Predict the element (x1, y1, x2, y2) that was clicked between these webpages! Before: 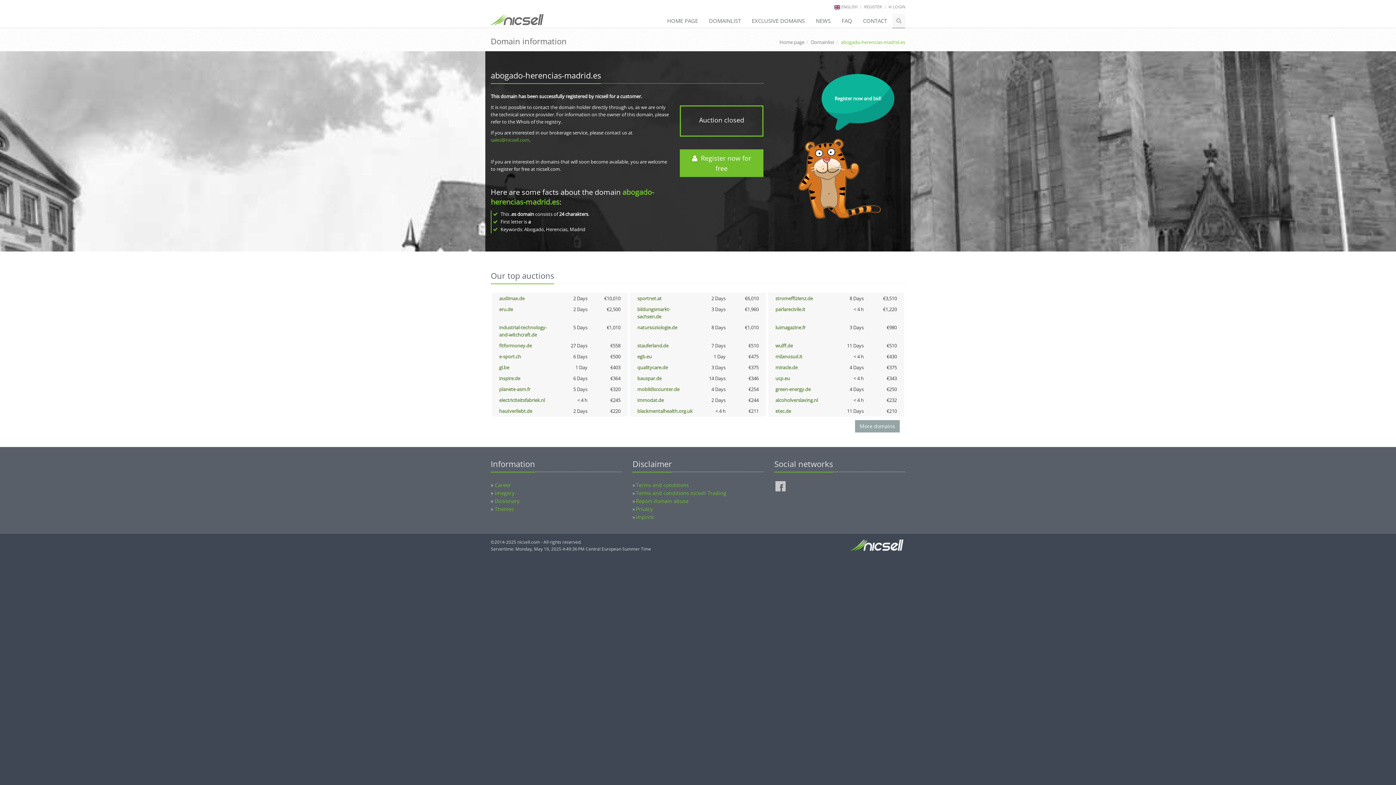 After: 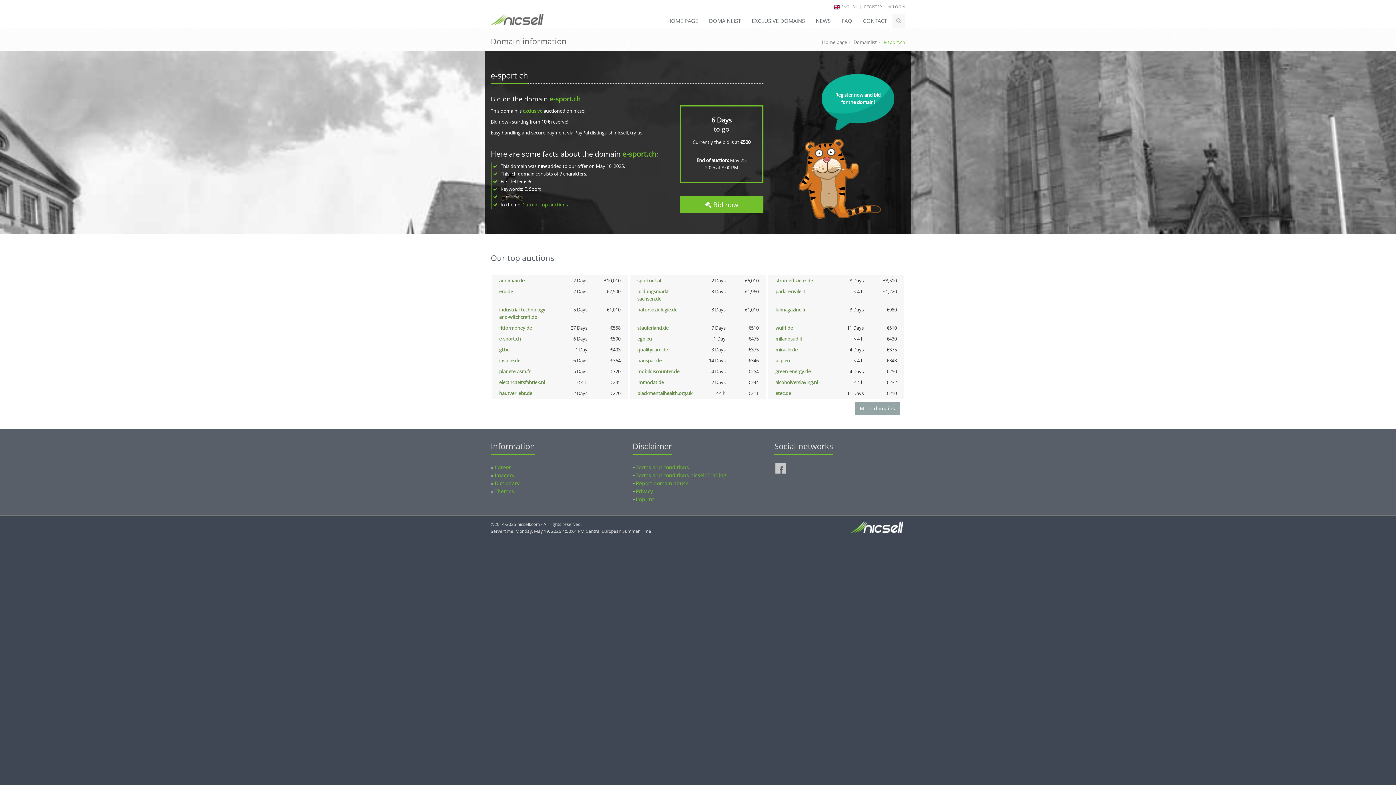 Action: bbox: (499, 353, 521, 360) label: e-sport.ch